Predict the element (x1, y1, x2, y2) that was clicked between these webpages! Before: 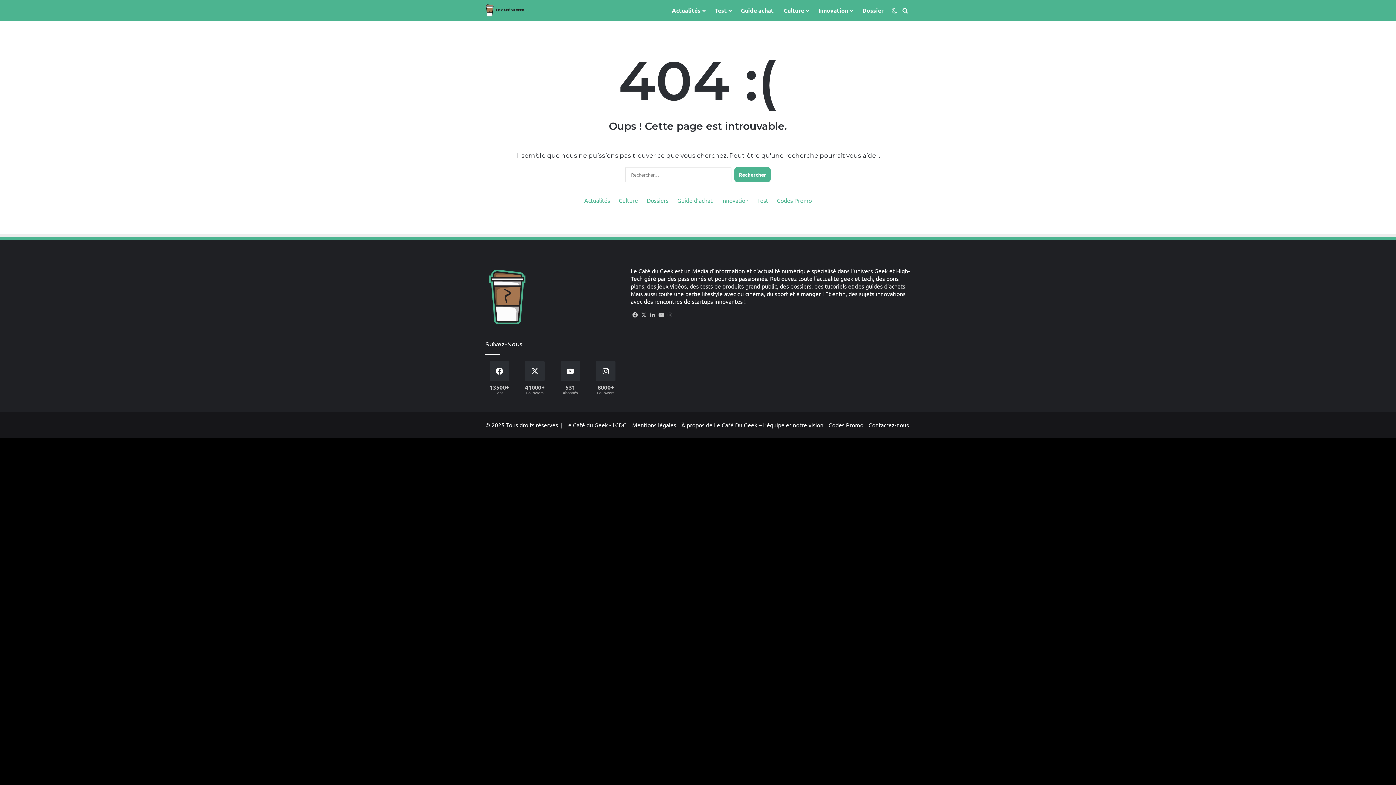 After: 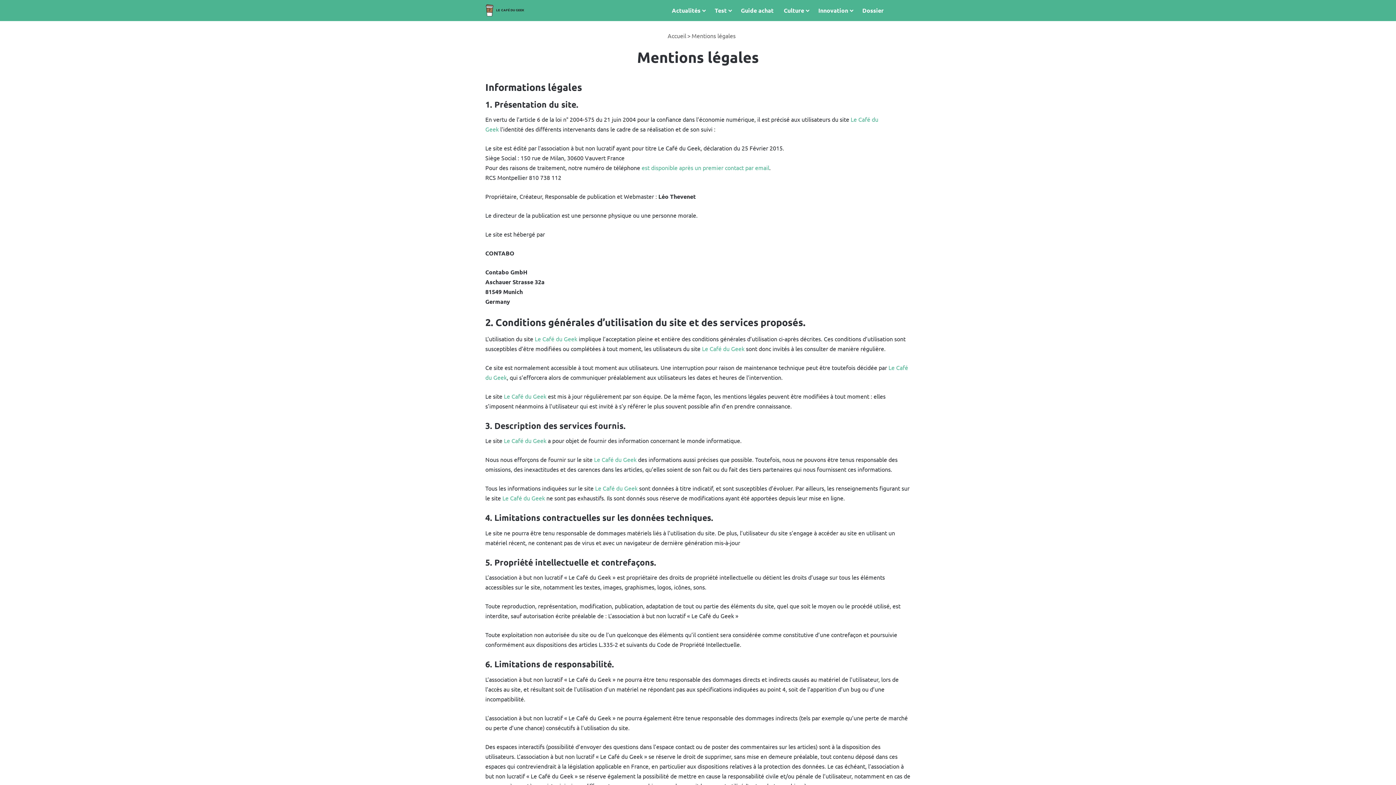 Action: bbox: (632, 421, 676, 428) label: Mentions légales